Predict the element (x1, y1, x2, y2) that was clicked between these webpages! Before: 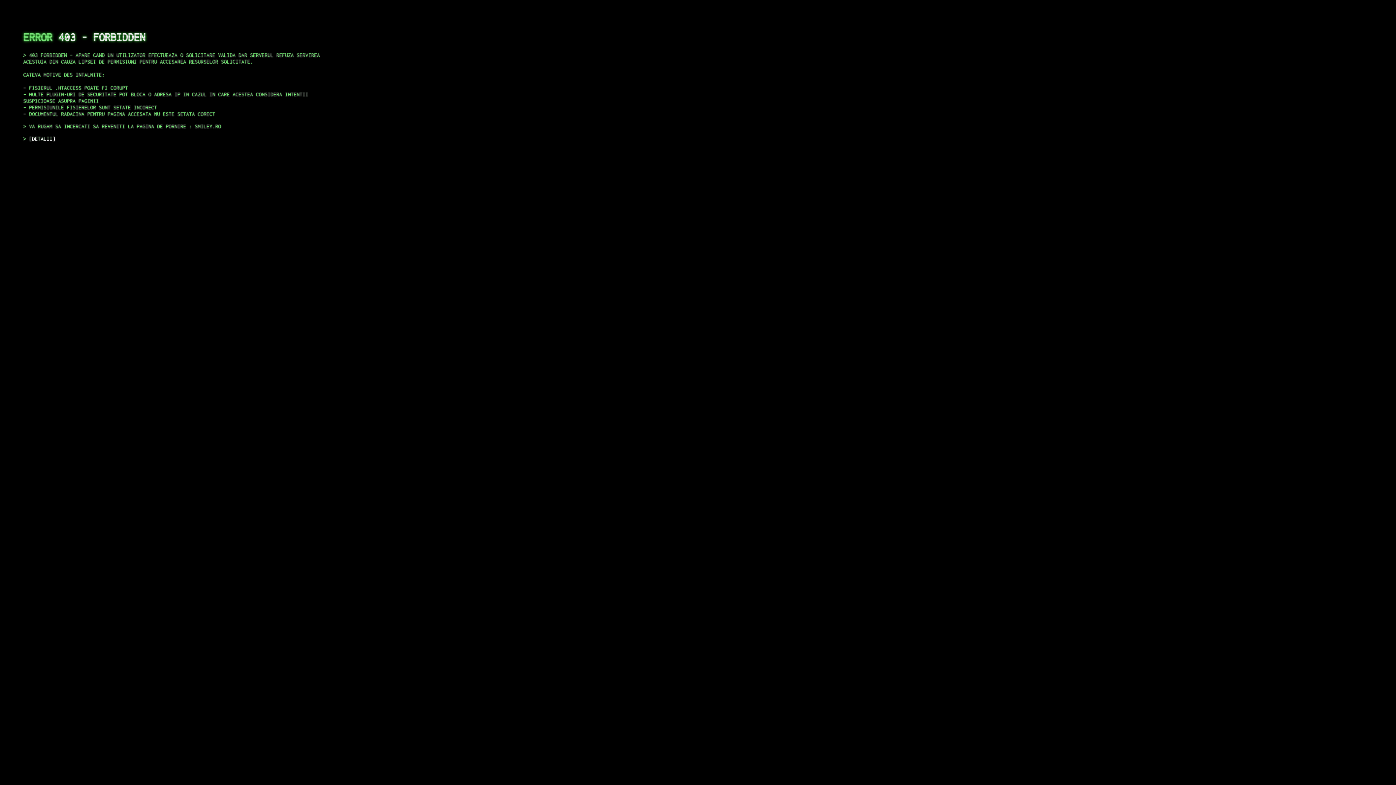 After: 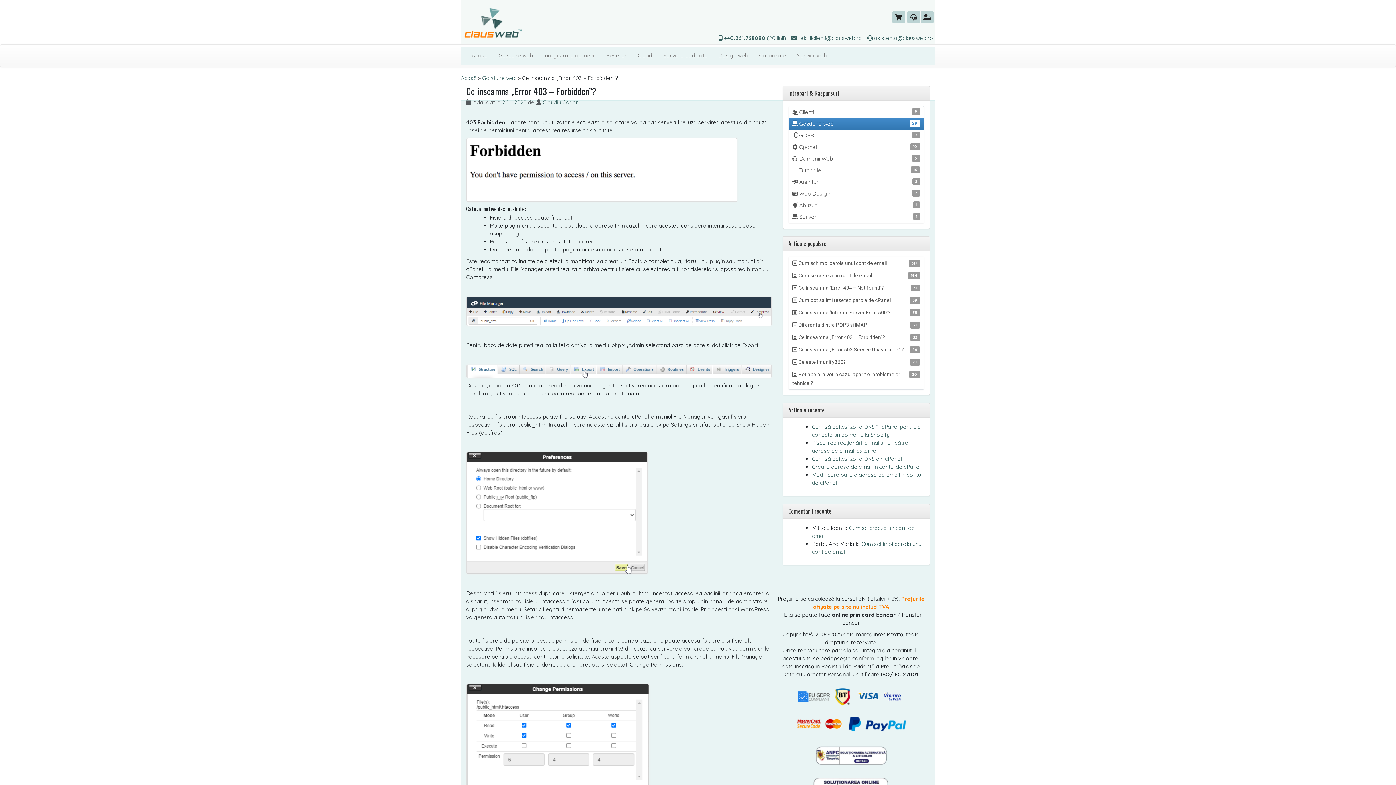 Action: label: DETALII bbox: (29, 135, 55, 141)